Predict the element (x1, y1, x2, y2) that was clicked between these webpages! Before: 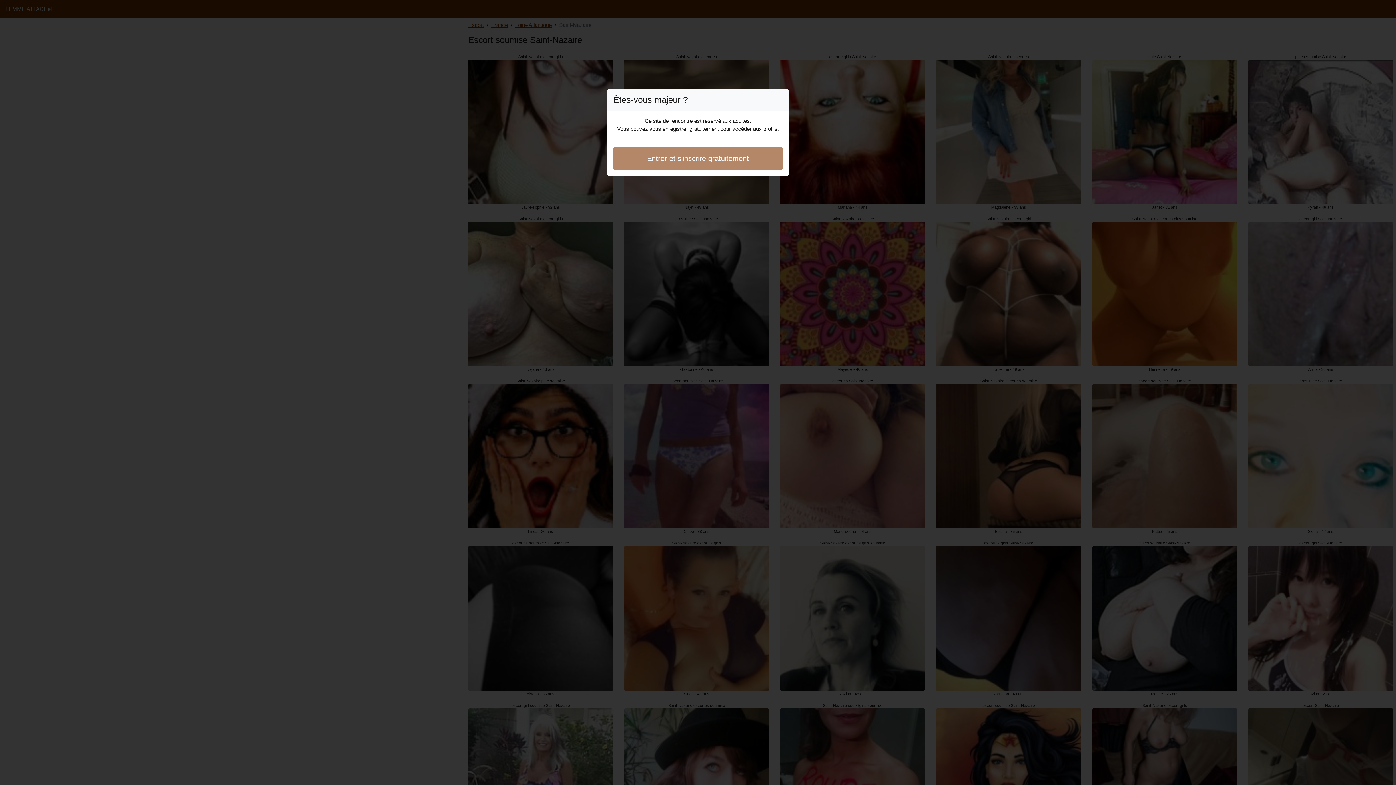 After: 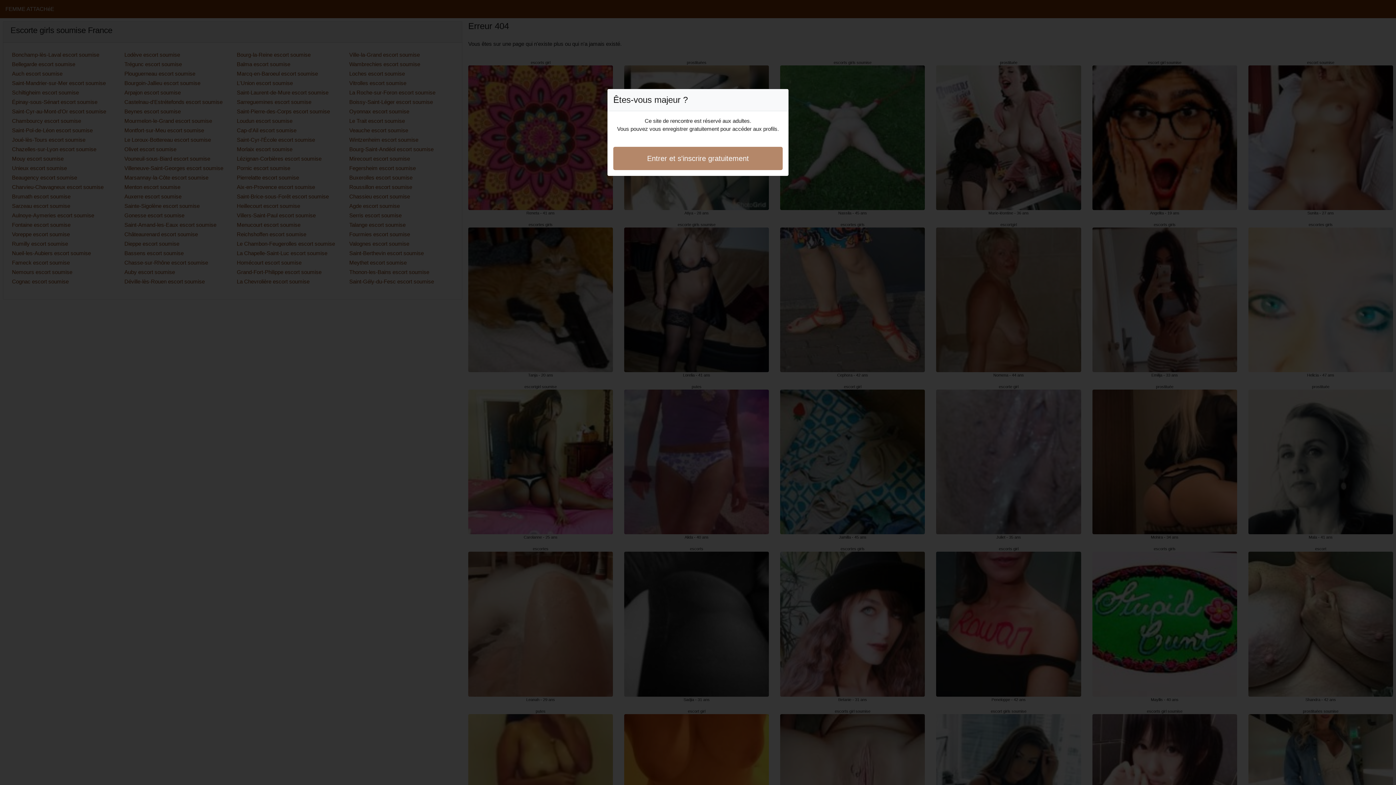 Action: bbox: (613, 146, 782, 170) label: Entrer et s'inscrire gratuitement